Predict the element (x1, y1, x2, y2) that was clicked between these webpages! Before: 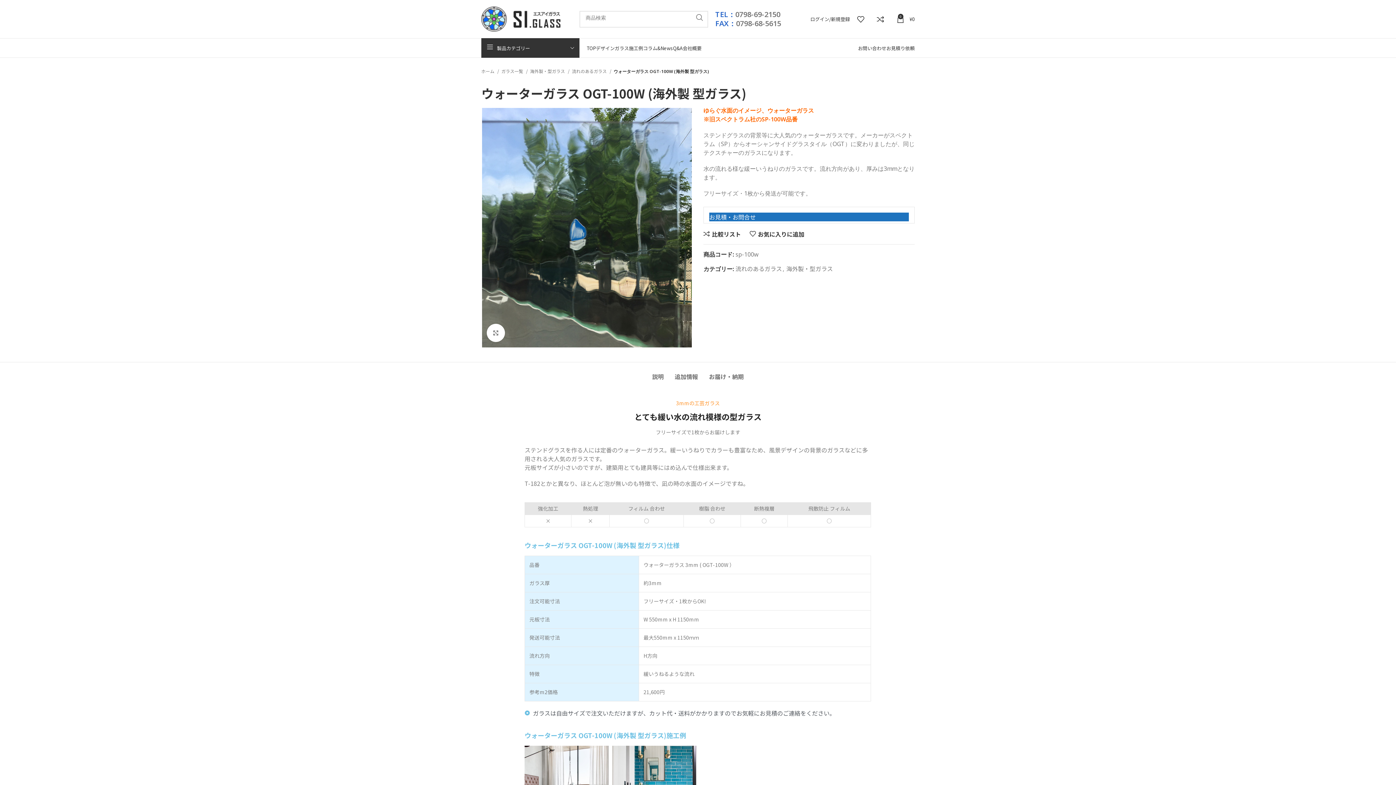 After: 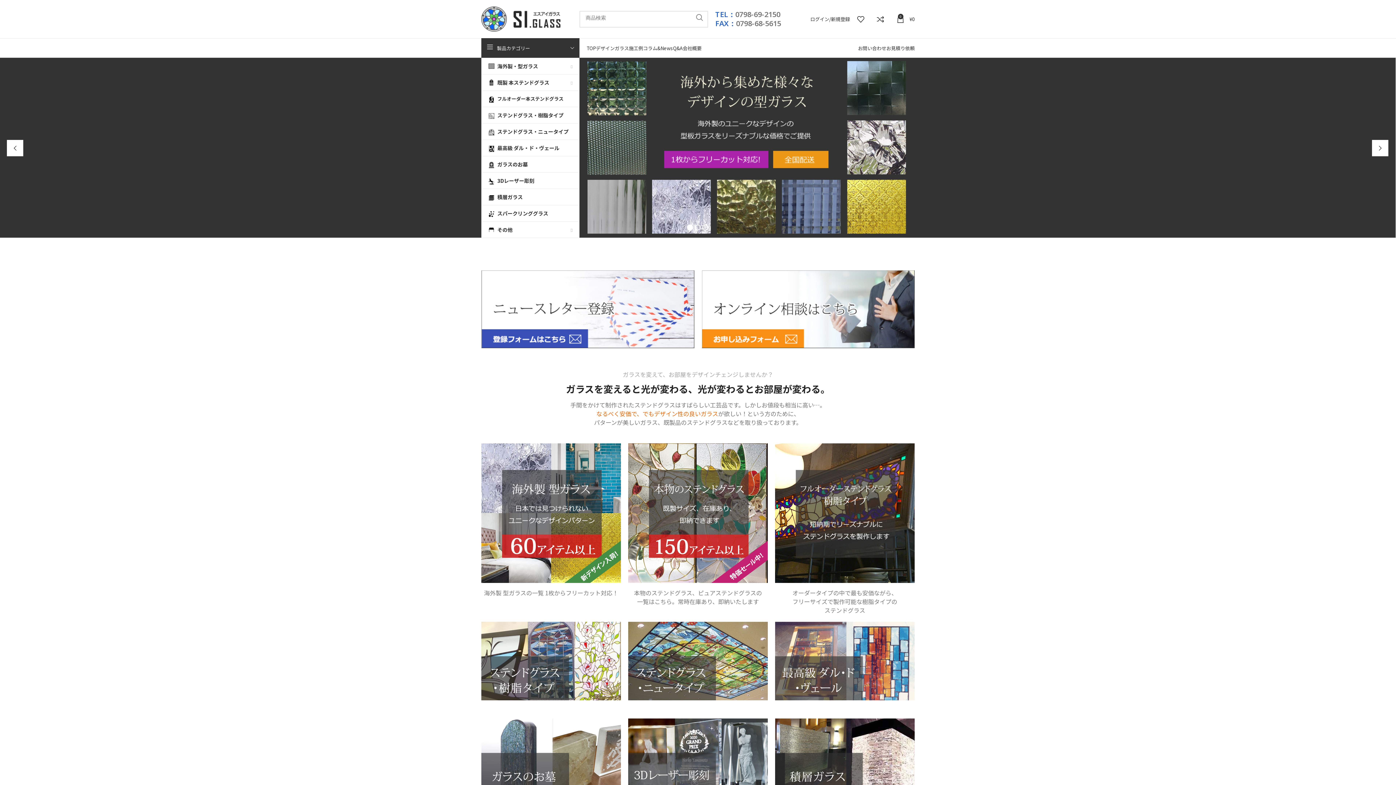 Action: bbox: (586, 40, 596, 55) label: TOP